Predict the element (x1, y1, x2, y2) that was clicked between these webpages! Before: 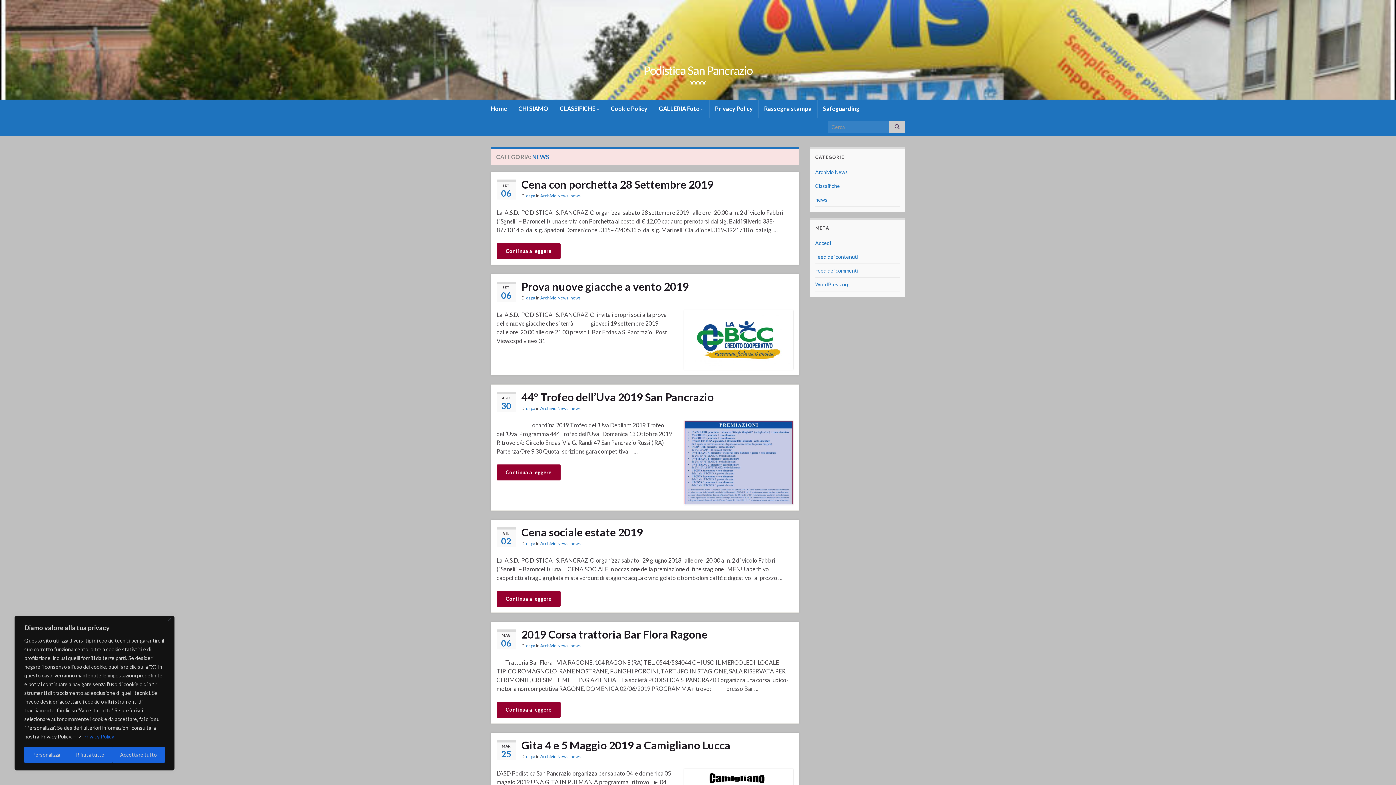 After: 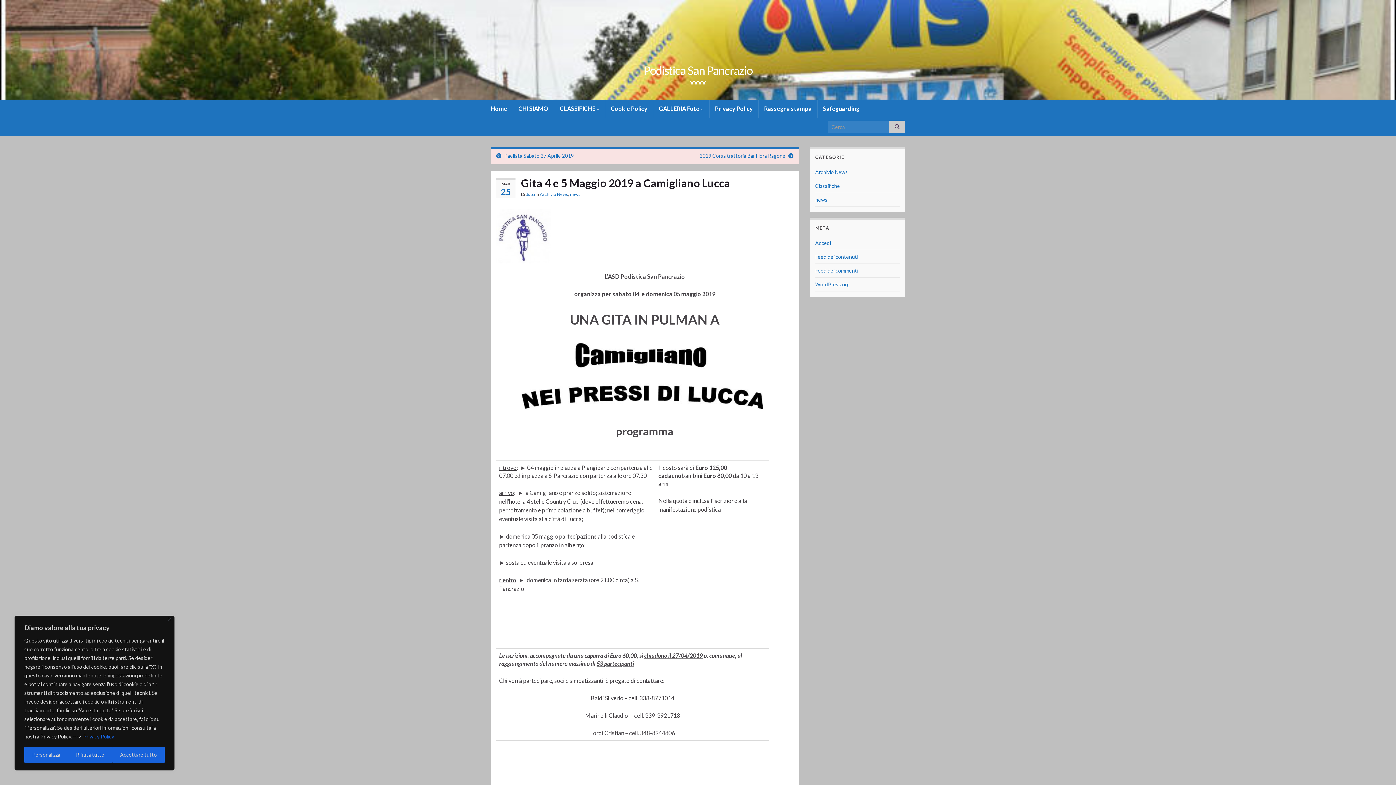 Action: bbox: (496, 738, 793, 751) label: Gita 4 e 5 Maggio 2019 a Camigliano Lucca